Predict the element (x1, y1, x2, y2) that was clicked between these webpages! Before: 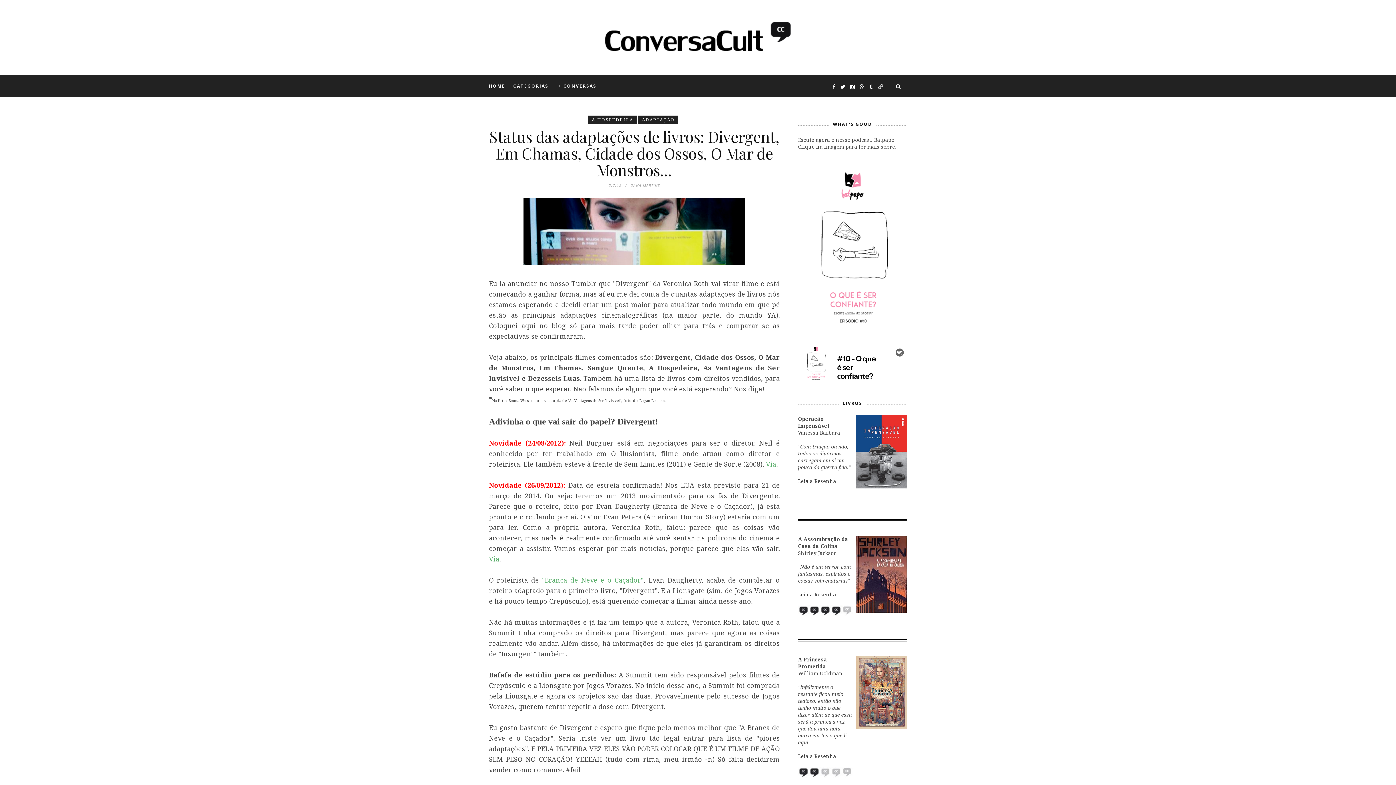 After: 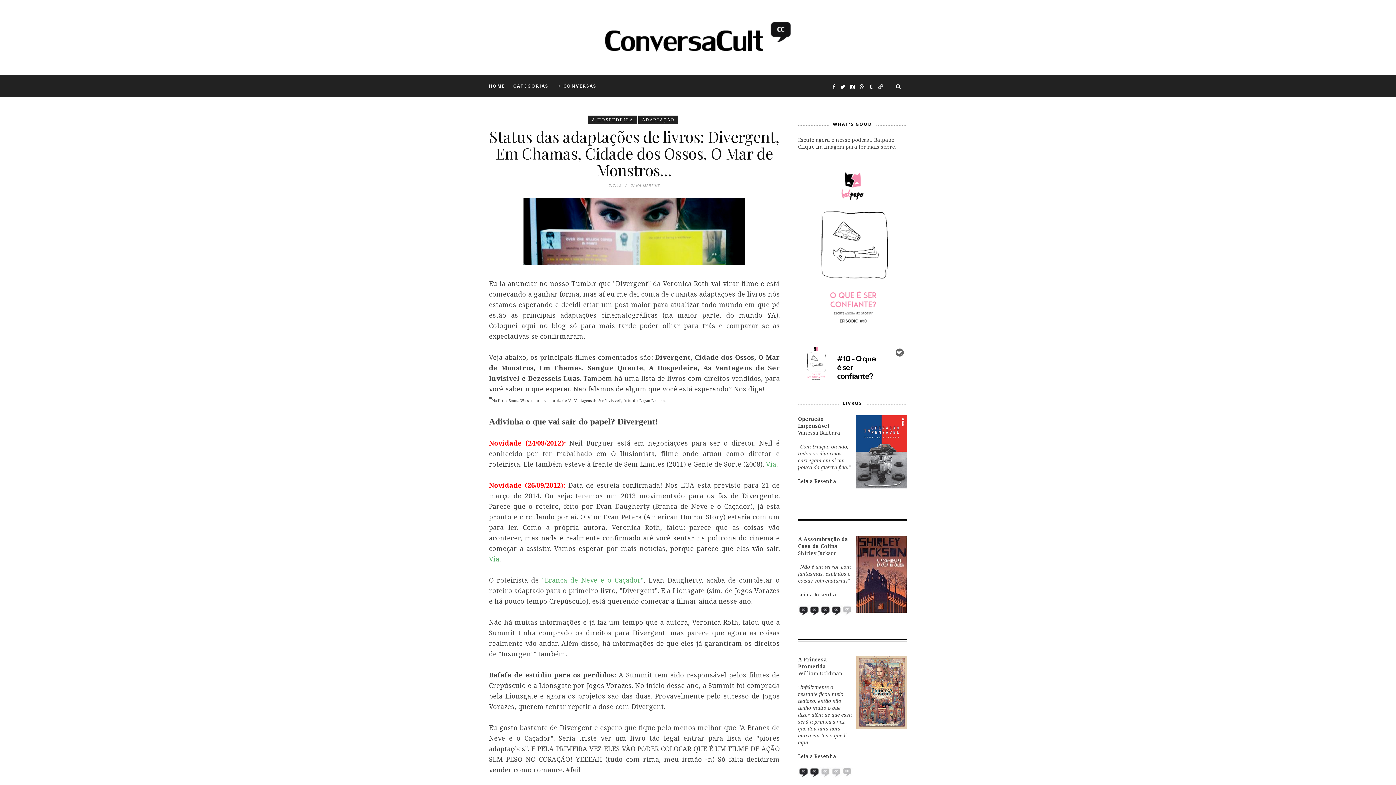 Action: bbox: (558, 75, 596, 97) label: + CONVERSAS